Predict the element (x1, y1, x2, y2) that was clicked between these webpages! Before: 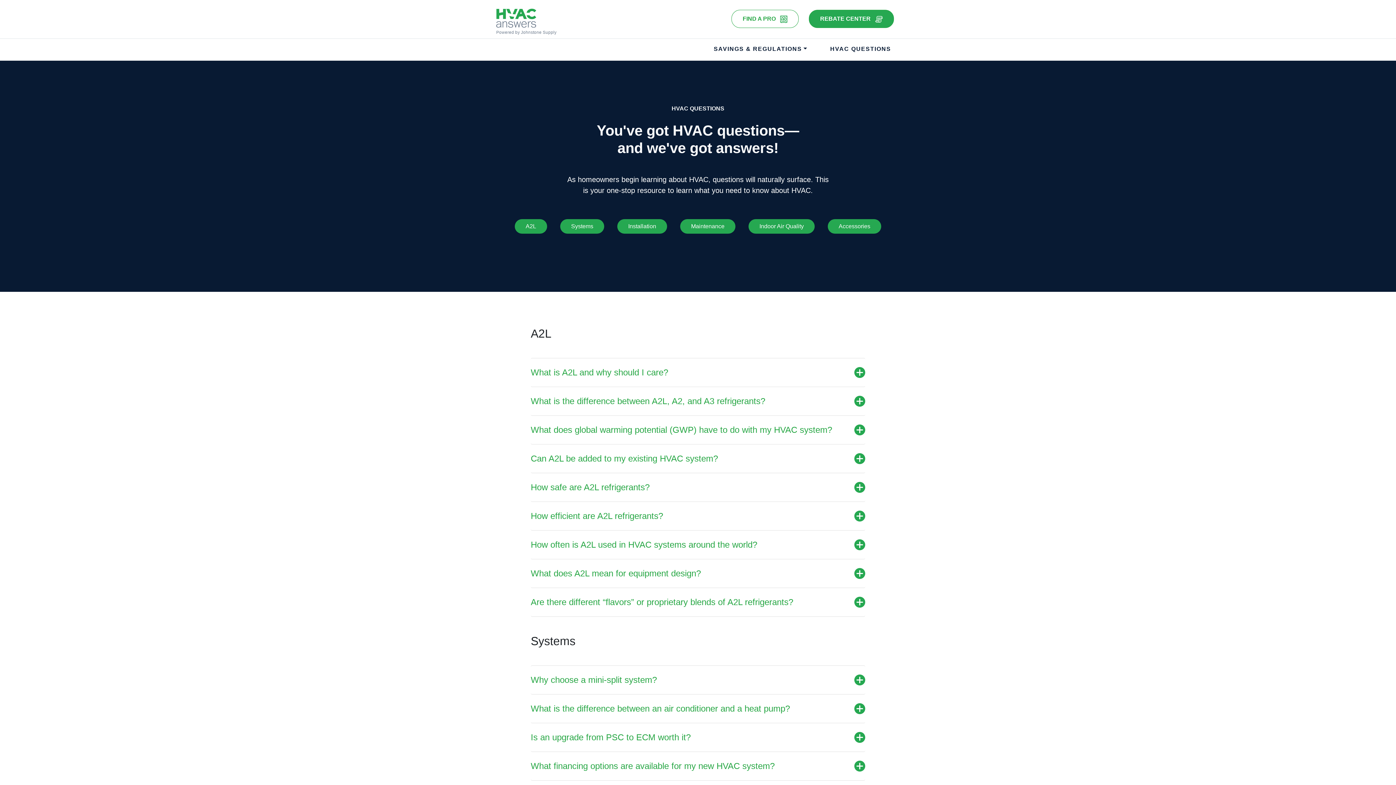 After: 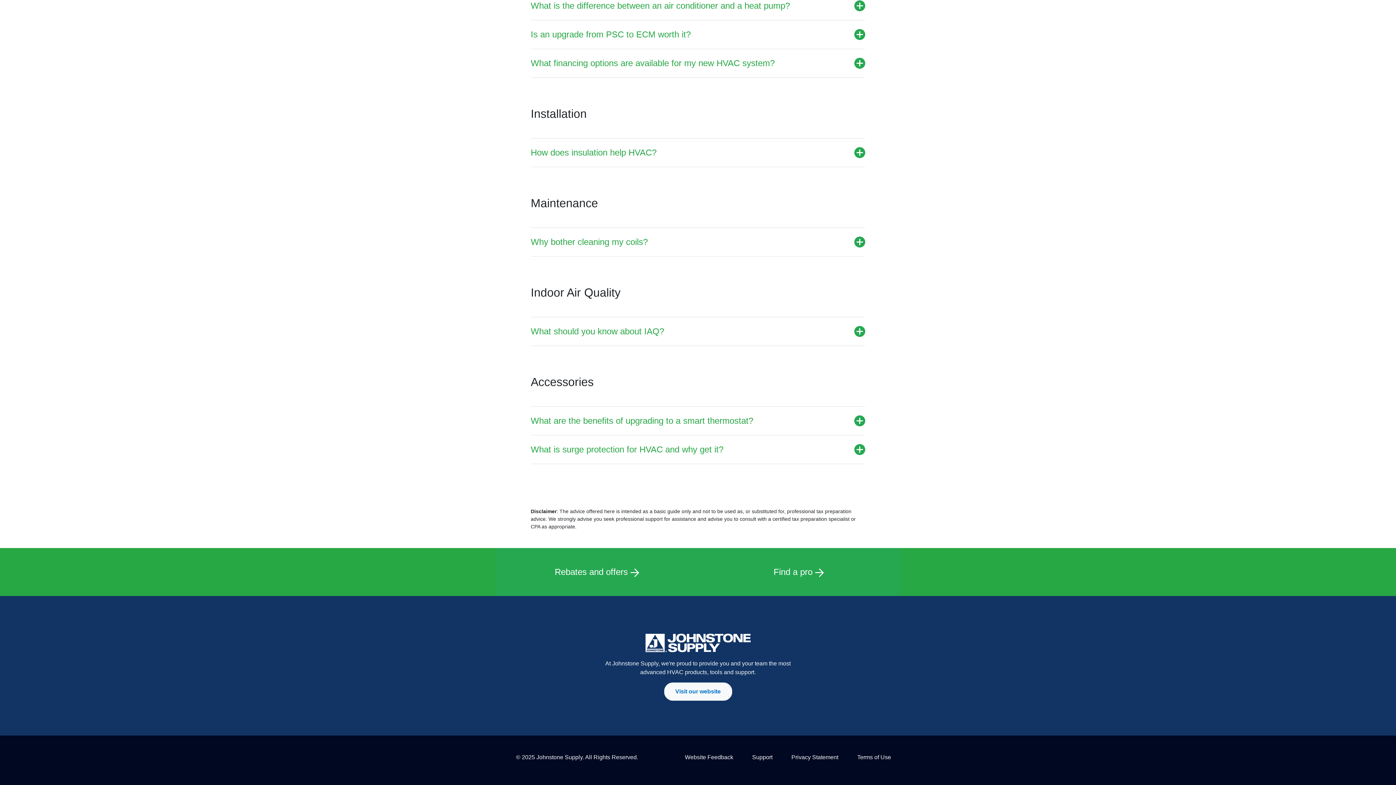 Action: bbox: (680, 219, 735, 233) label: Maintenance